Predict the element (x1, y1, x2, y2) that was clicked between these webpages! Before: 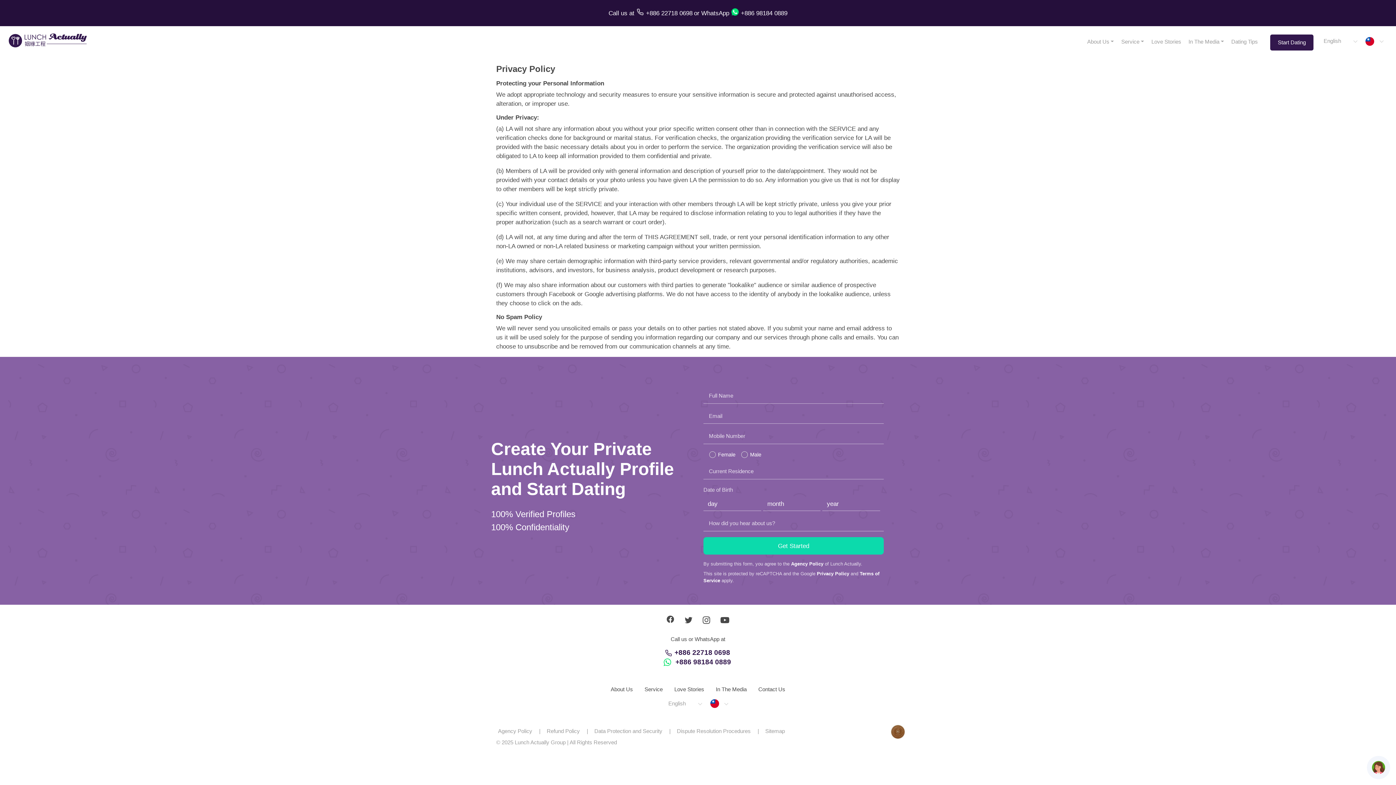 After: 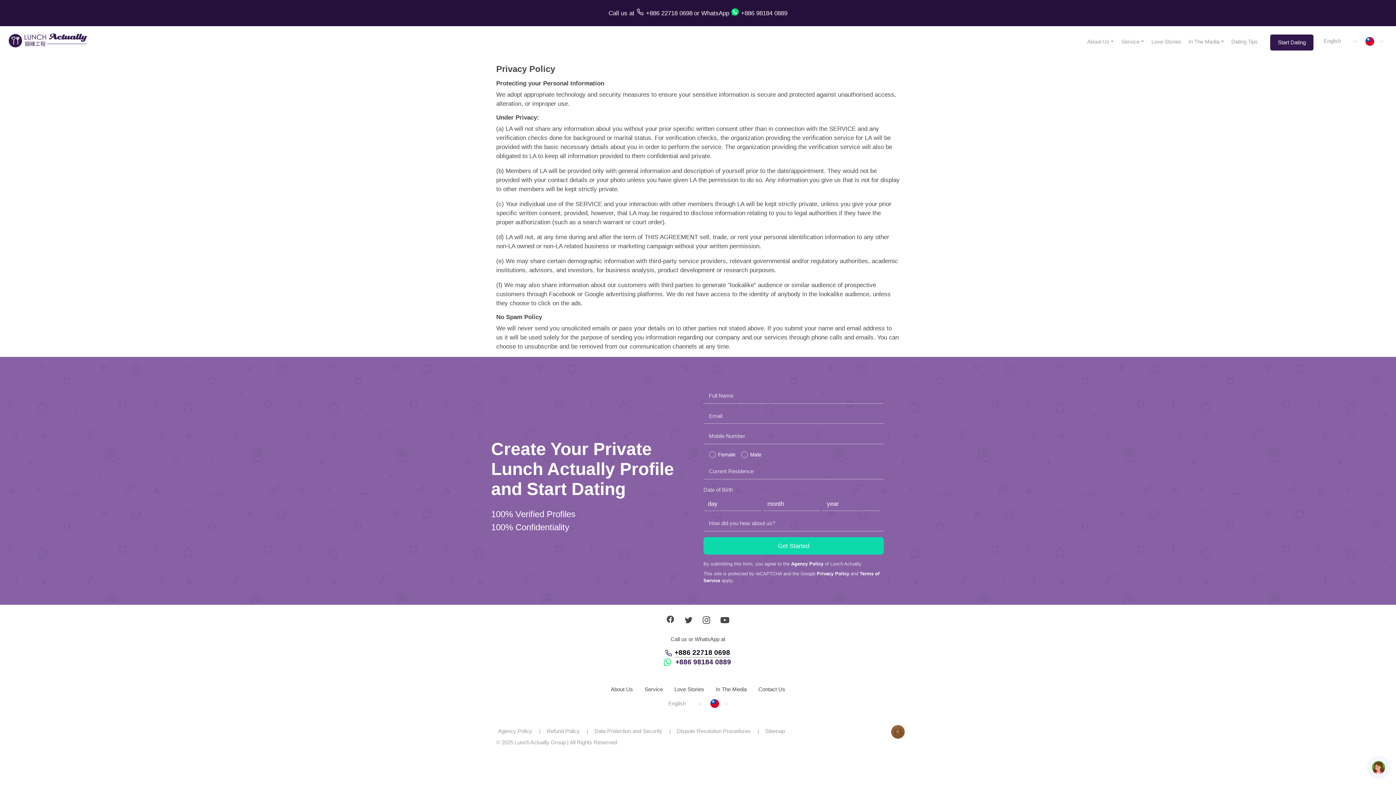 Action: bbox: (674, 648, 730, 657) label: +886 22718 0698